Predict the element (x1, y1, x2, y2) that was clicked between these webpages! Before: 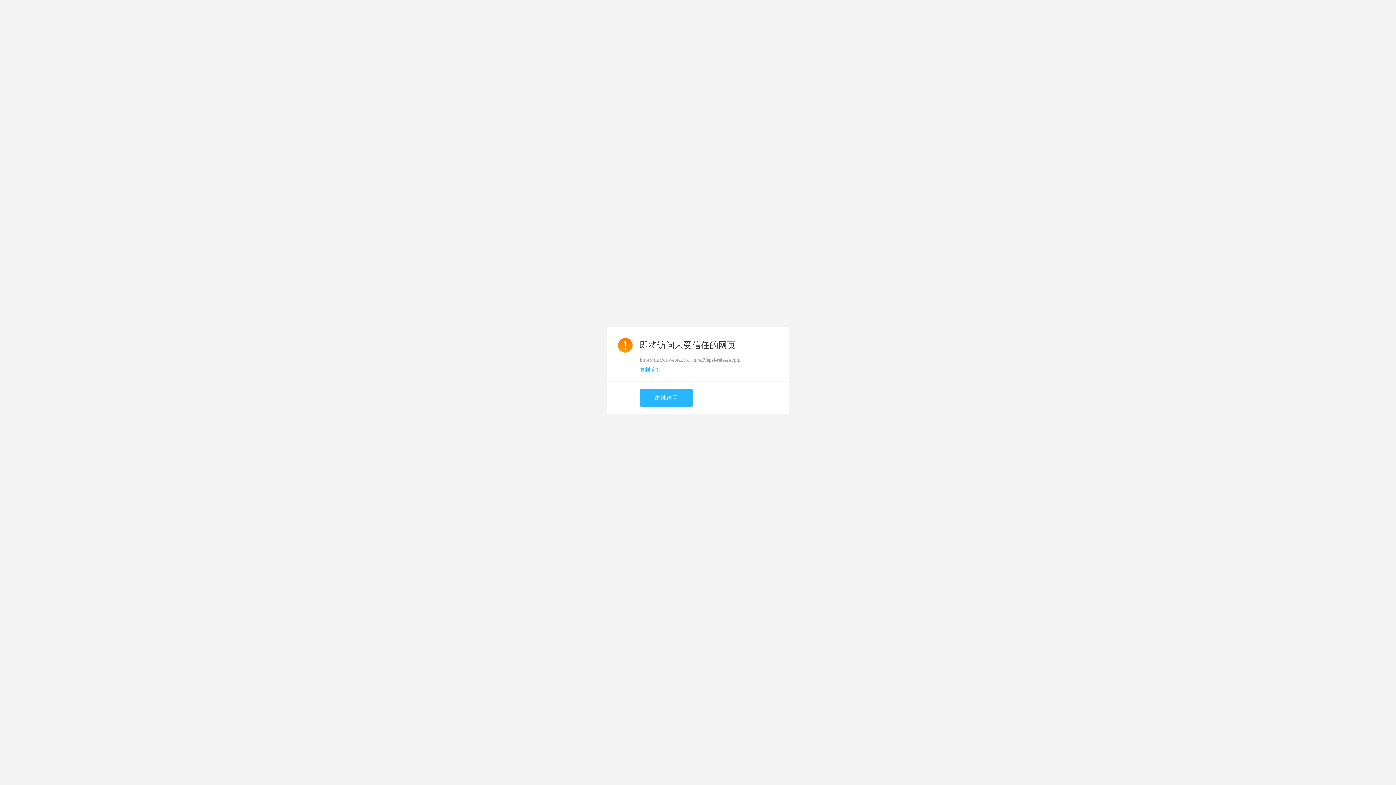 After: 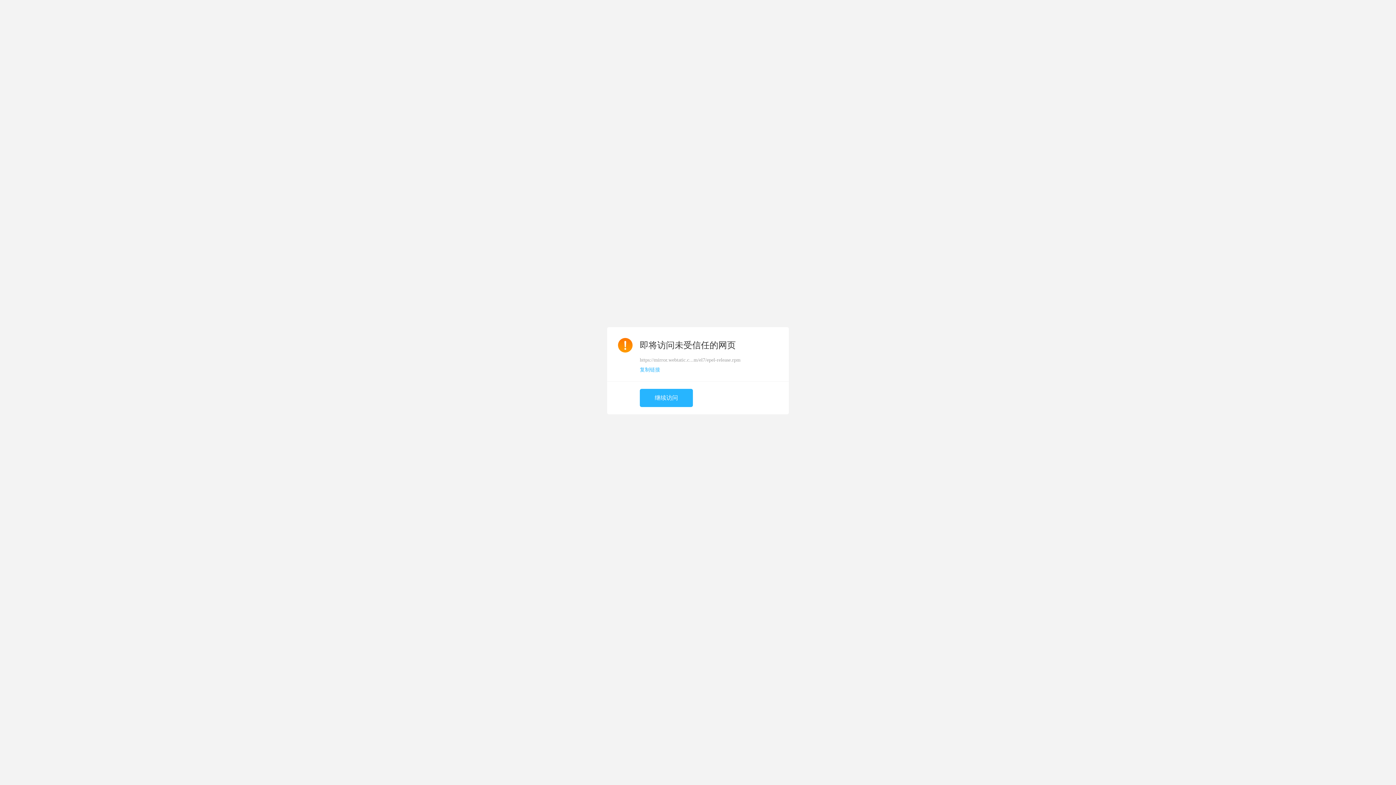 Action: label: 复制链接 bbox: (640, 367, 660, 372)